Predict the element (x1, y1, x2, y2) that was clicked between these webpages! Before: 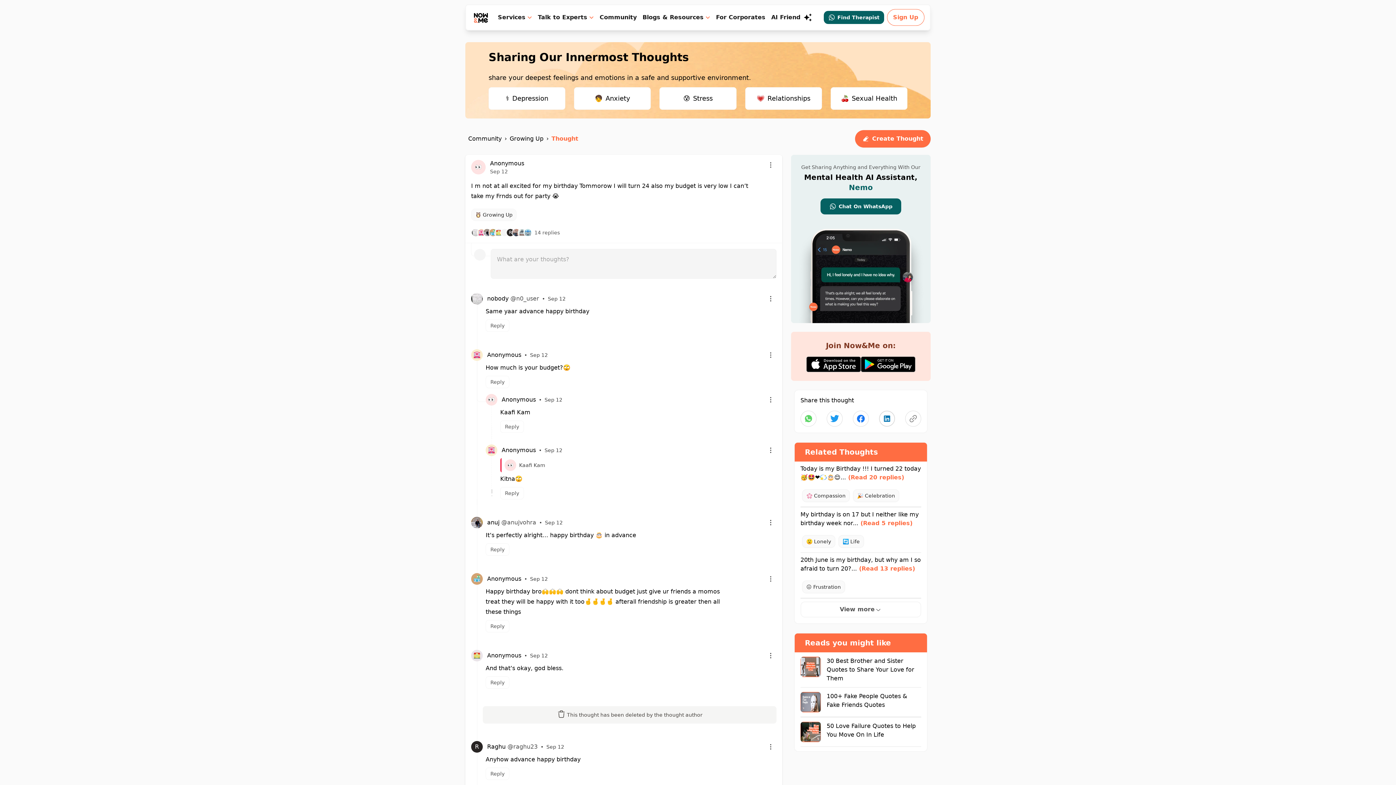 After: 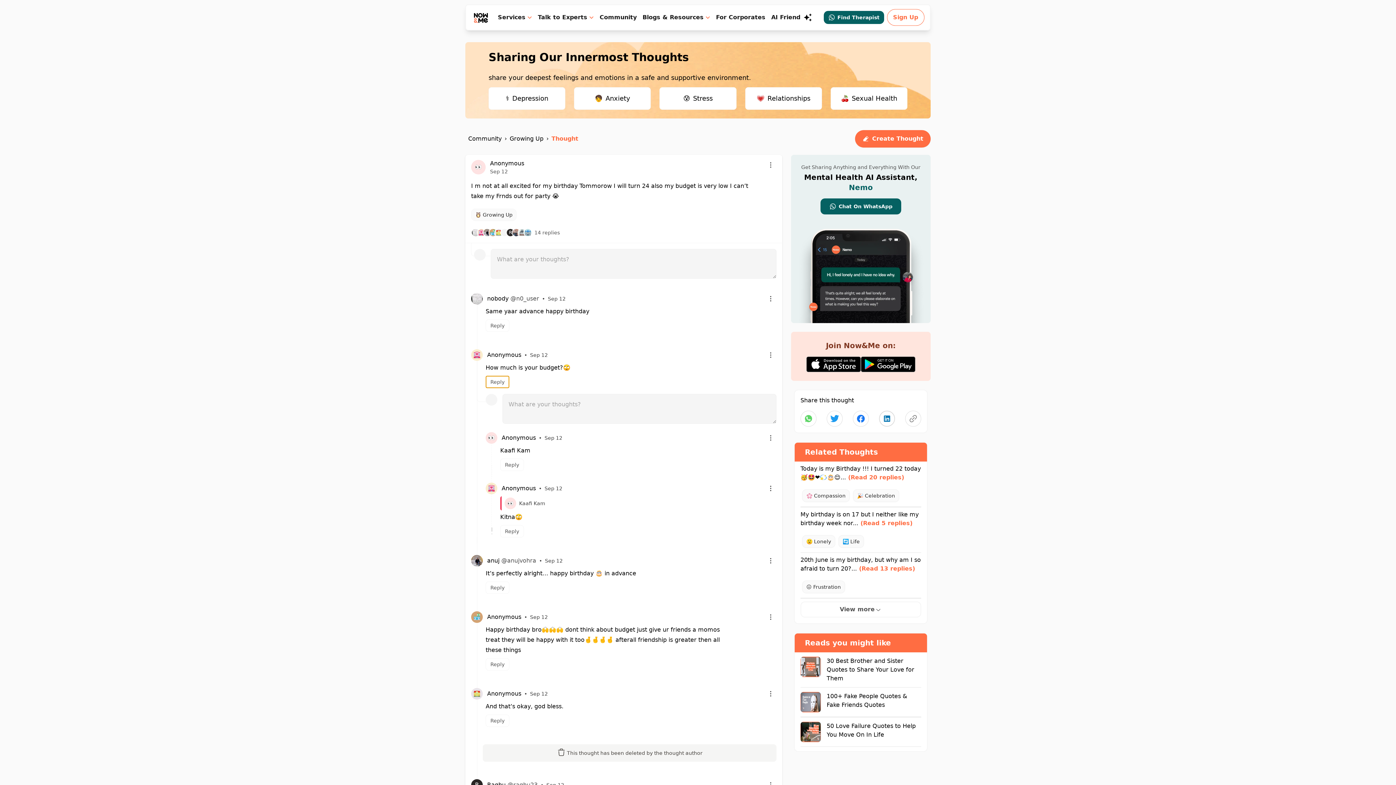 Action: label: Reply bbox: (485, 376, 509, 388)